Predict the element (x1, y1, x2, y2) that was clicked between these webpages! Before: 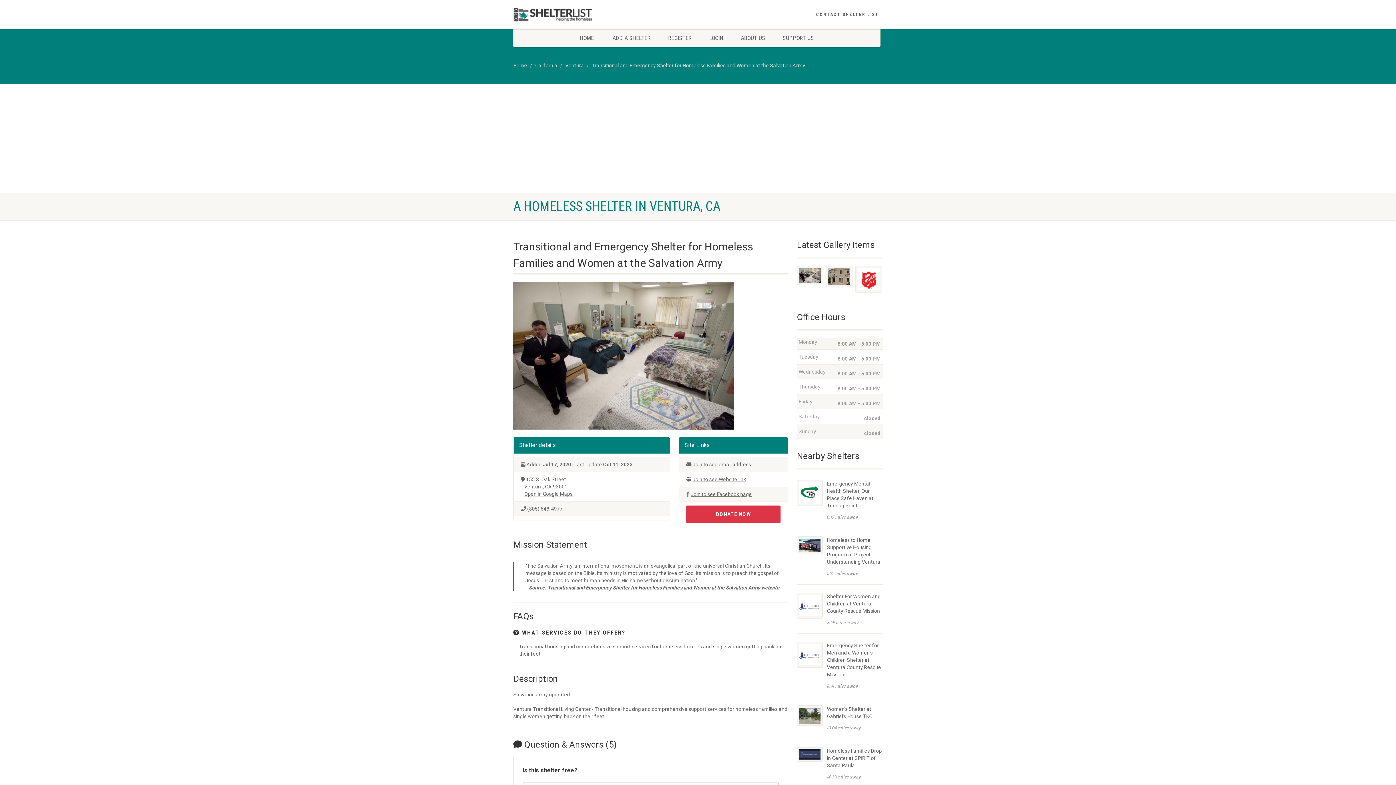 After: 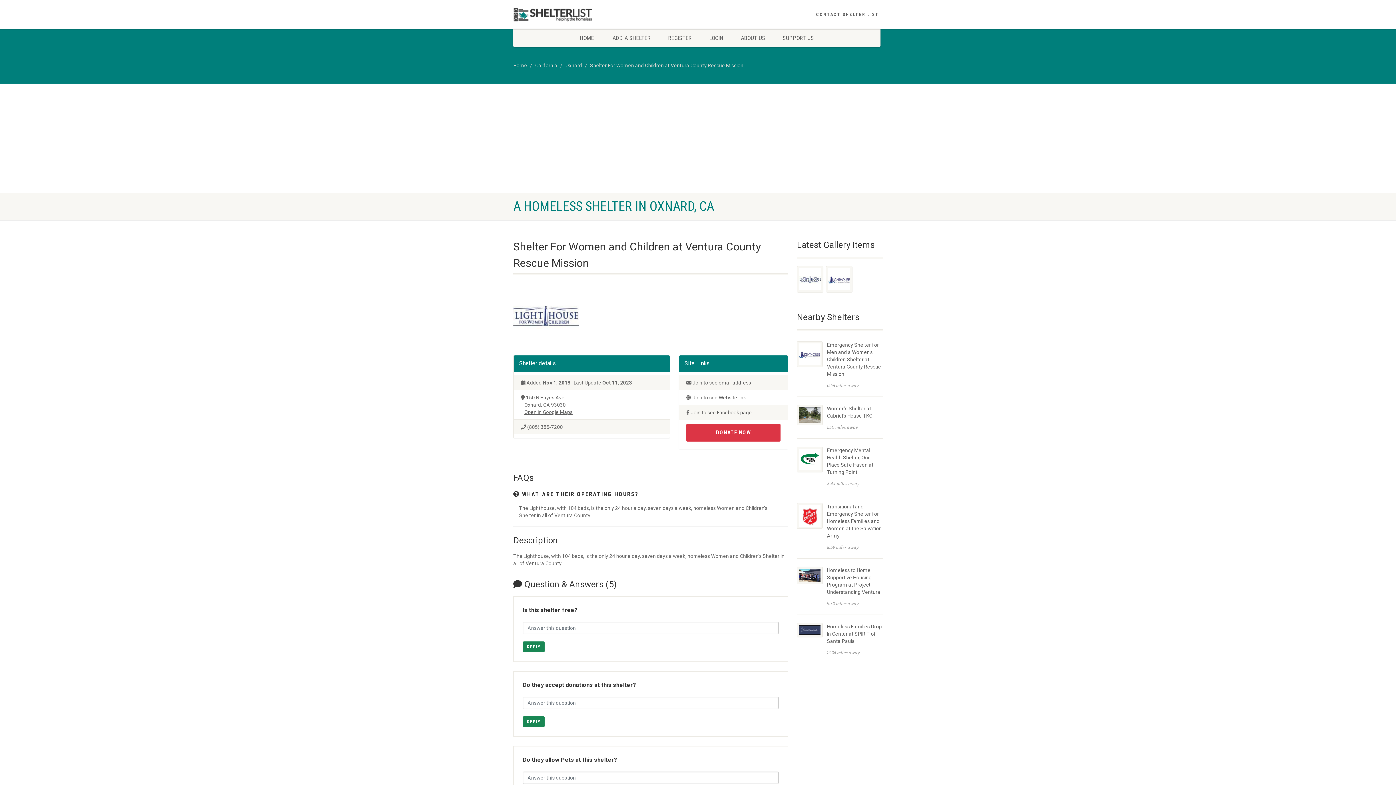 Action: label: Shelter For Women and Children at Ventura County Rescue Mission bbox: (827, 588, 882, 619)